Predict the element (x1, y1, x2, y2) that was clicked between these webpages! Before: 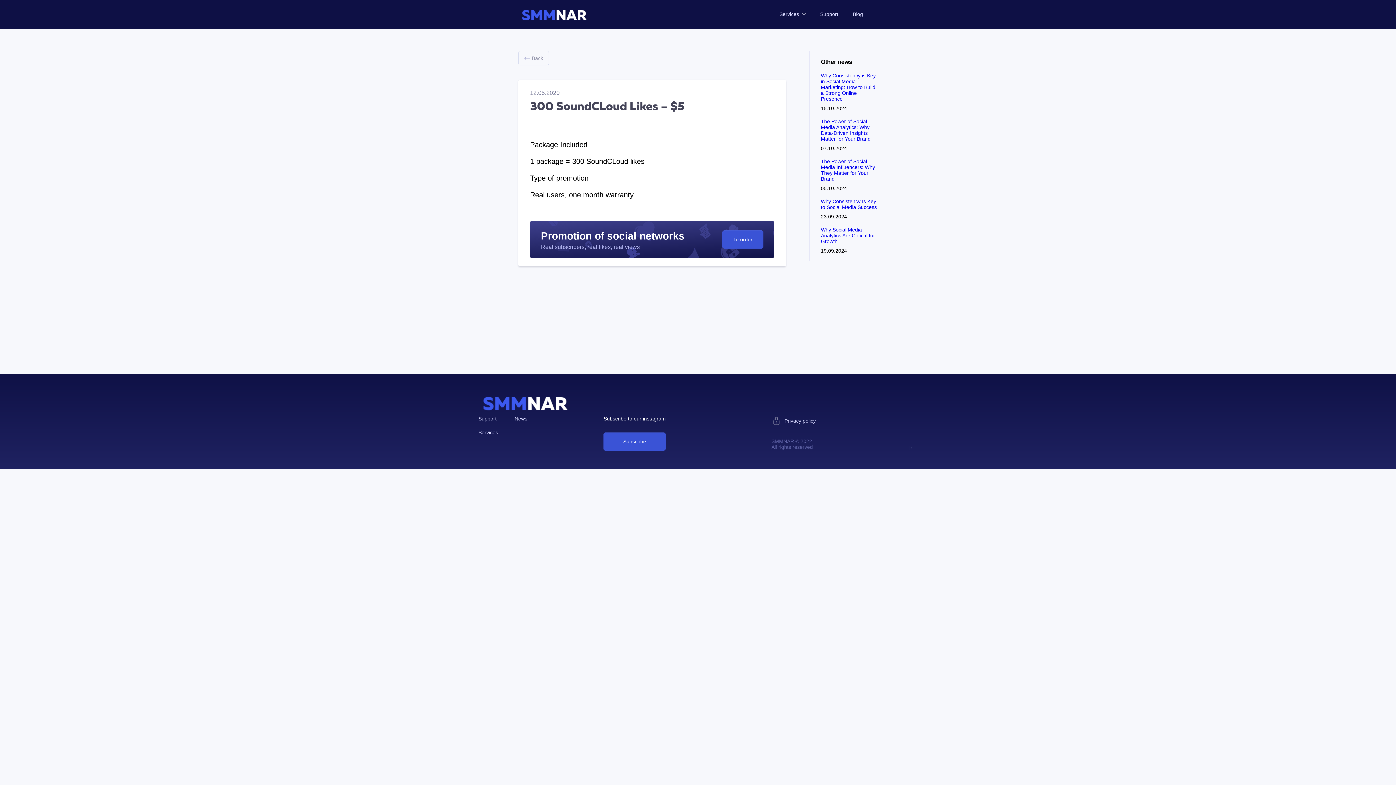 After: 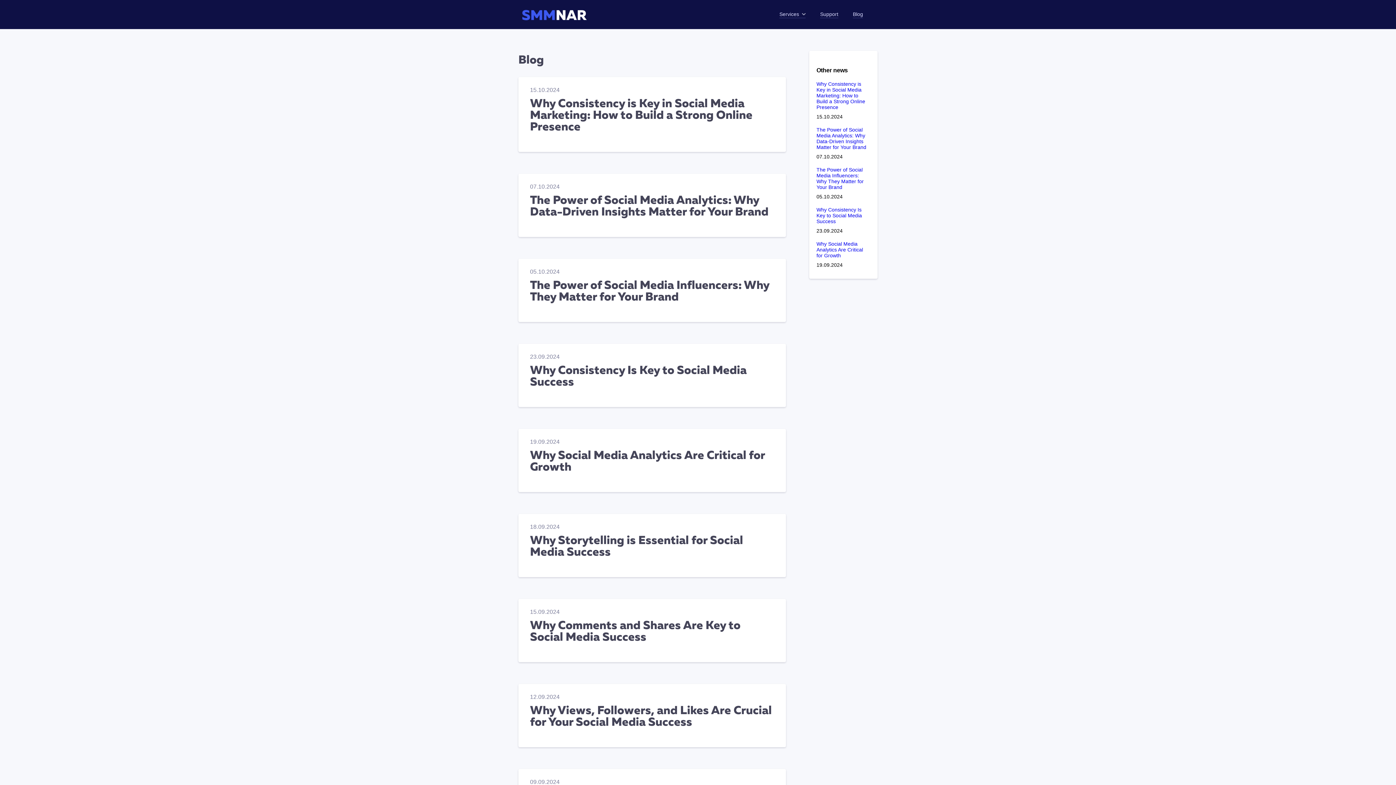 Action: bbox: (514, 416, 550, 422) label: News